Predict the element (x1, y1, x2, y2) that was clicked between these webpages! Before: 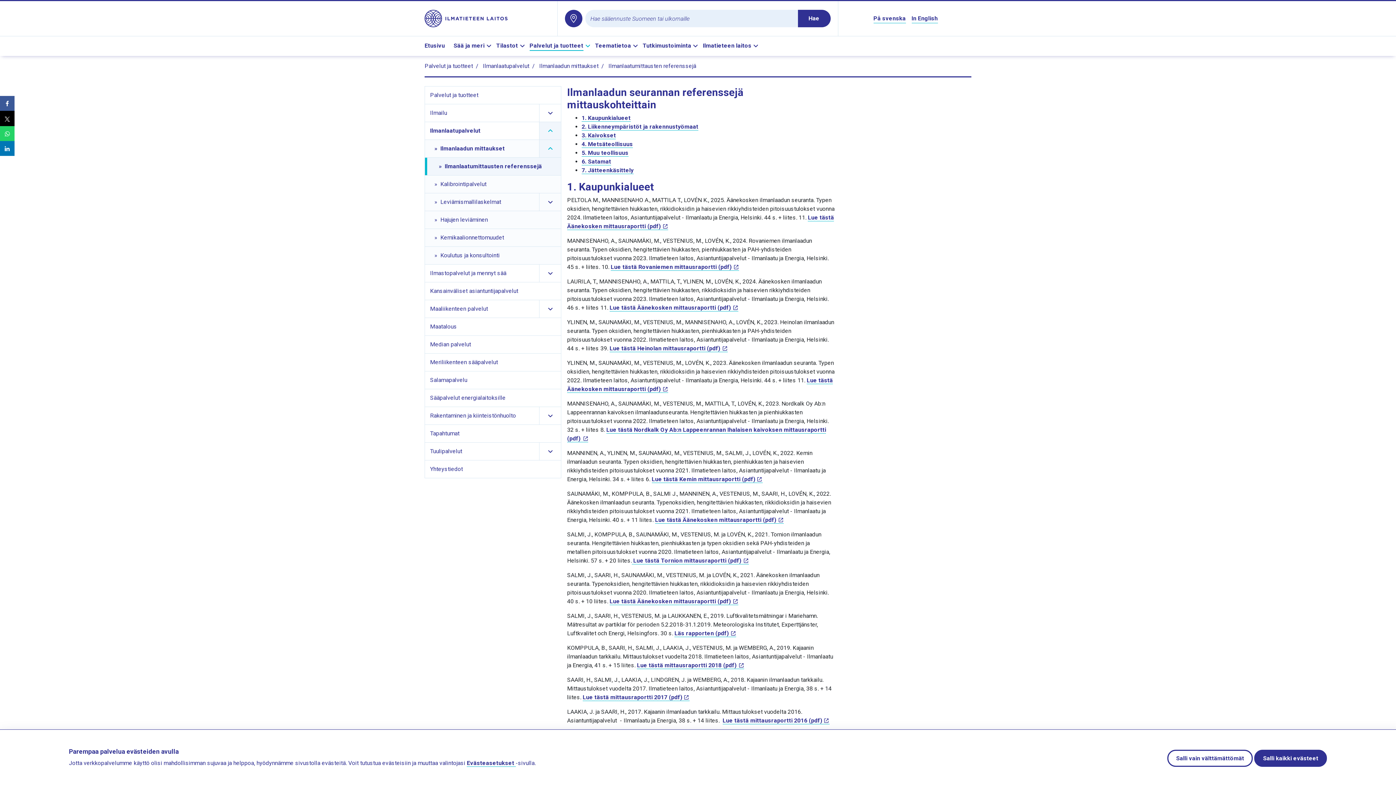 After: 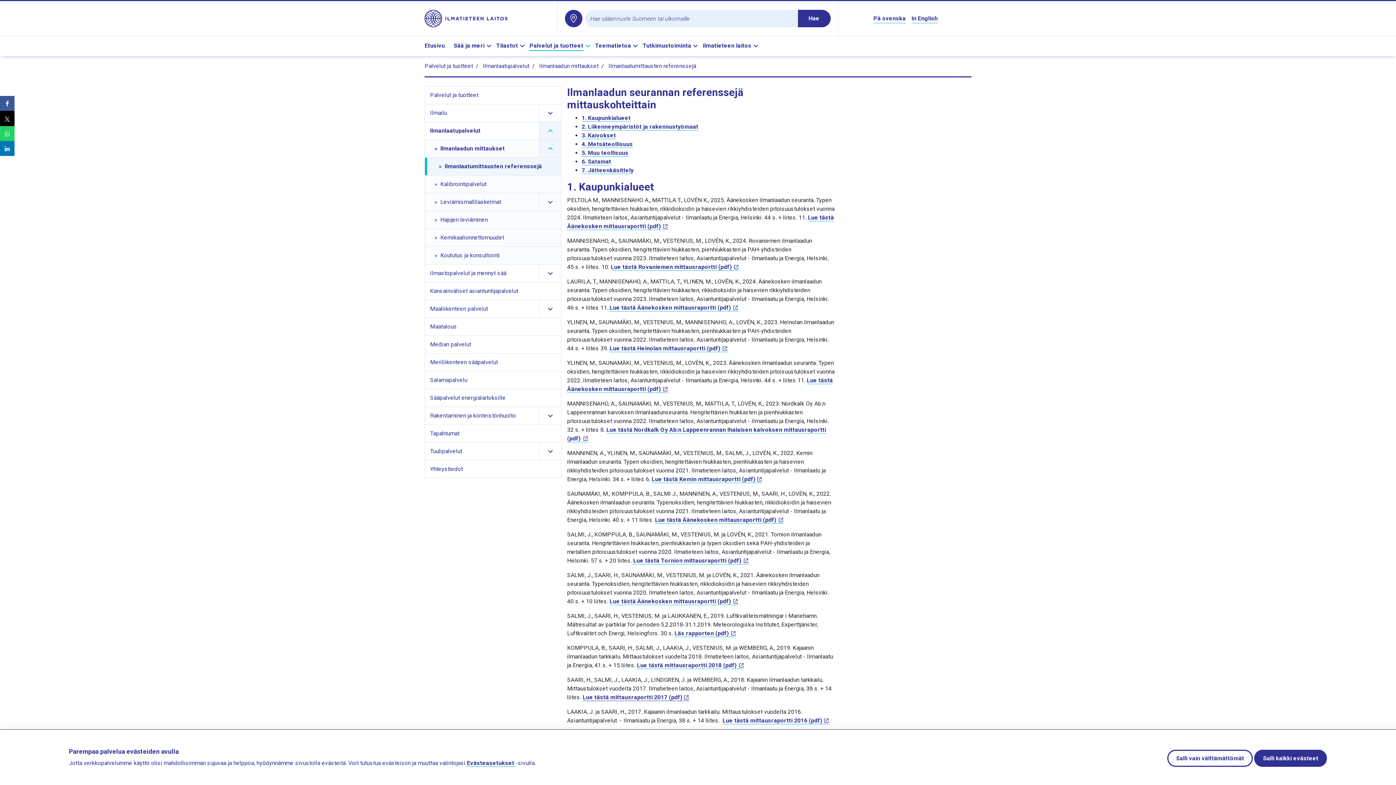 Action: bbox: (582, 694, 689, 701) label: Lue tästä mittausraportti 2017 (pdf)